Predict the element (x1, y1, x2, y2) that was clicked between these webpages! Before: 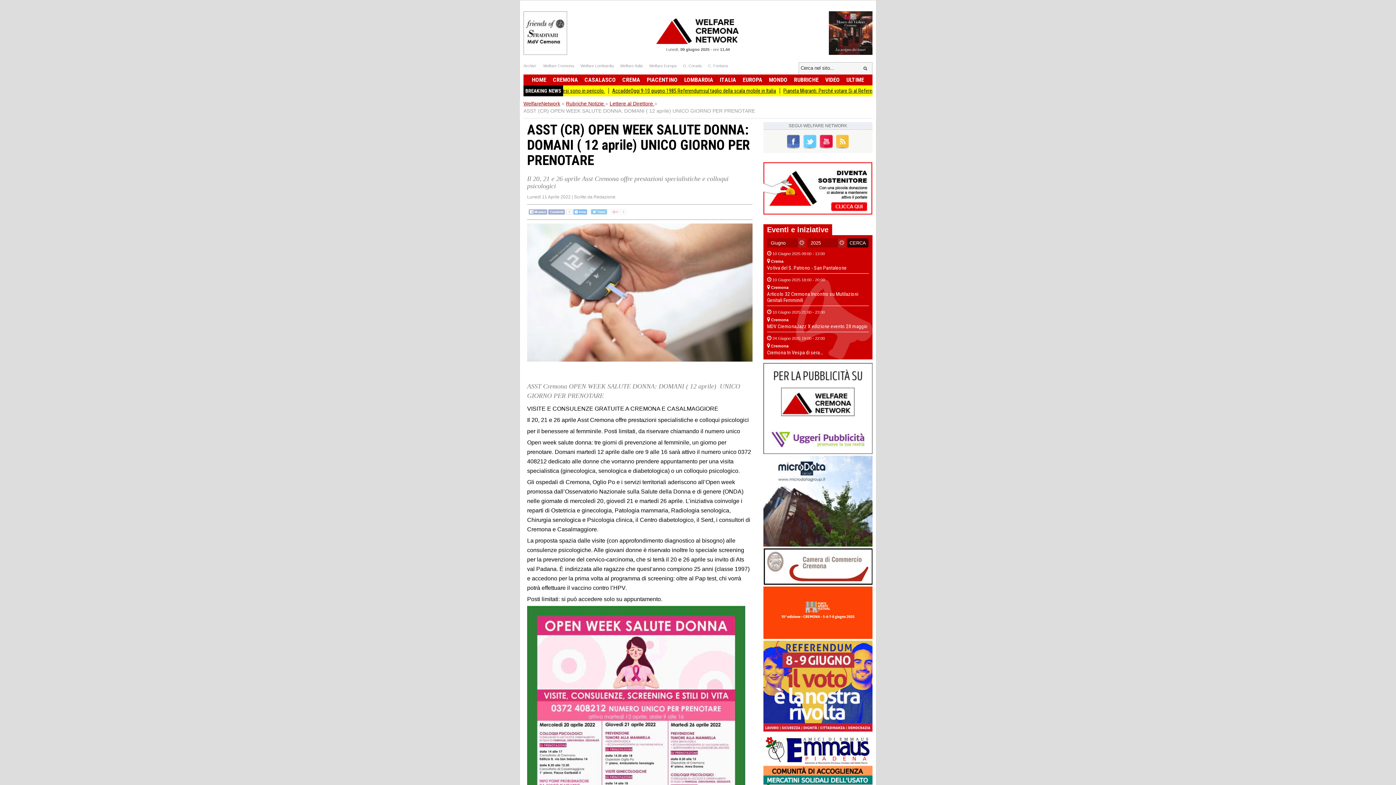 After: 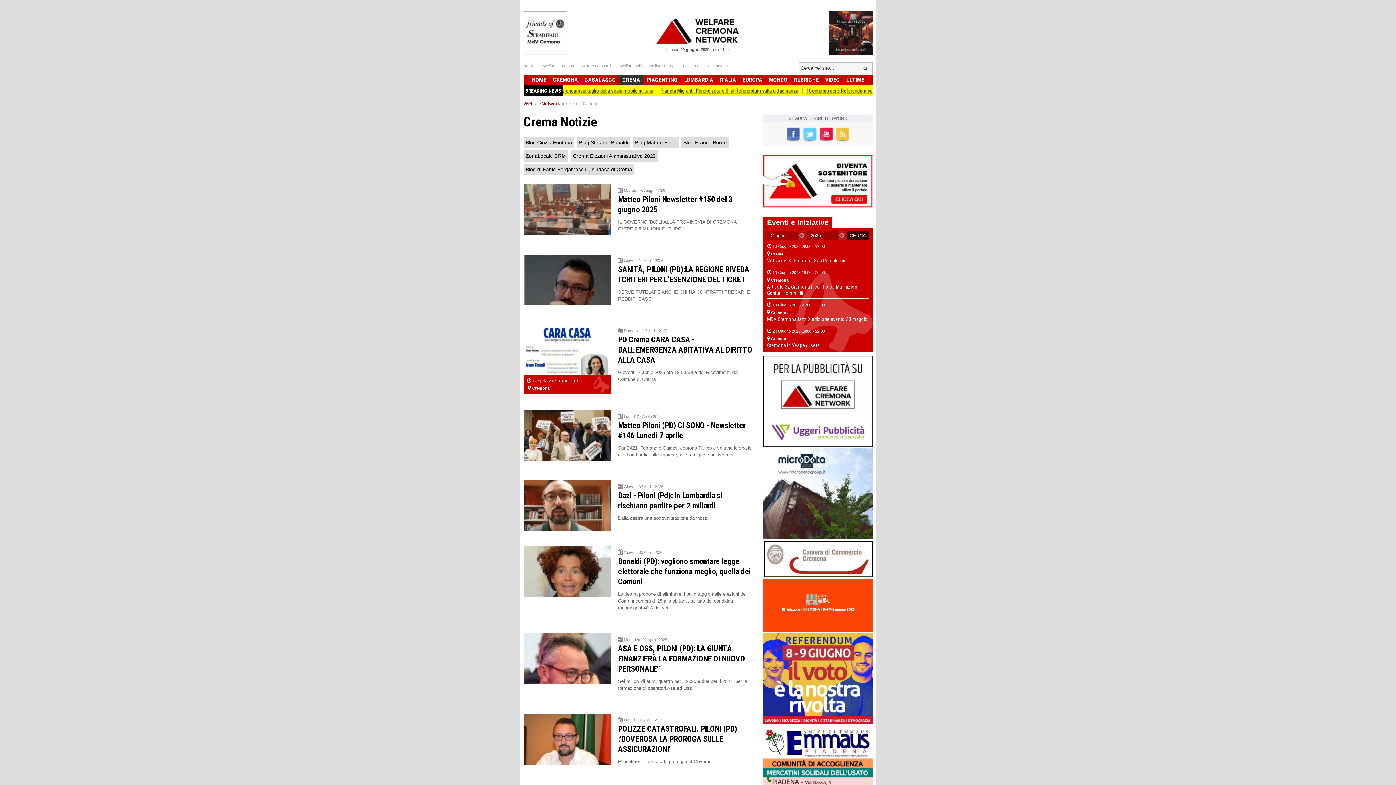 Action: label: CREMA bbox: (619, 74, 643, 85)